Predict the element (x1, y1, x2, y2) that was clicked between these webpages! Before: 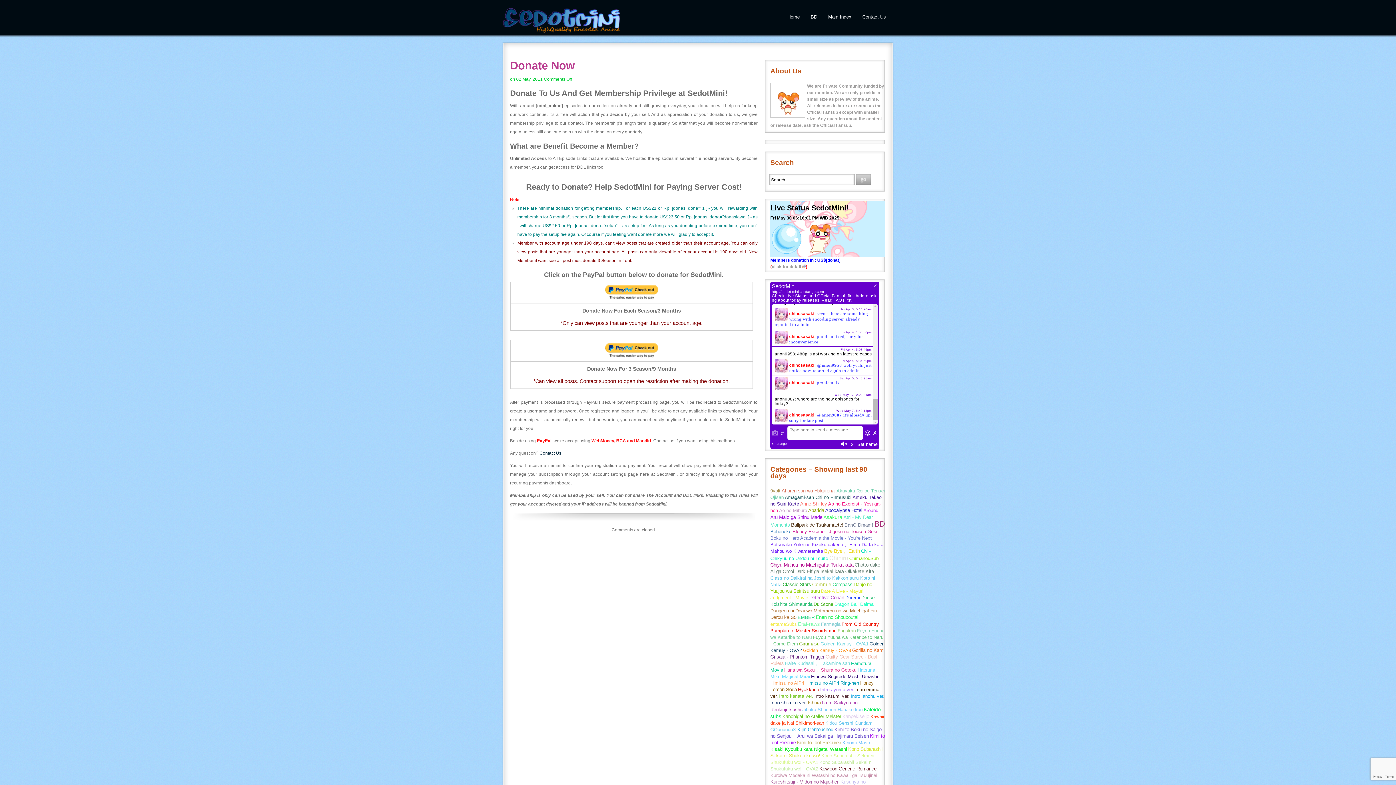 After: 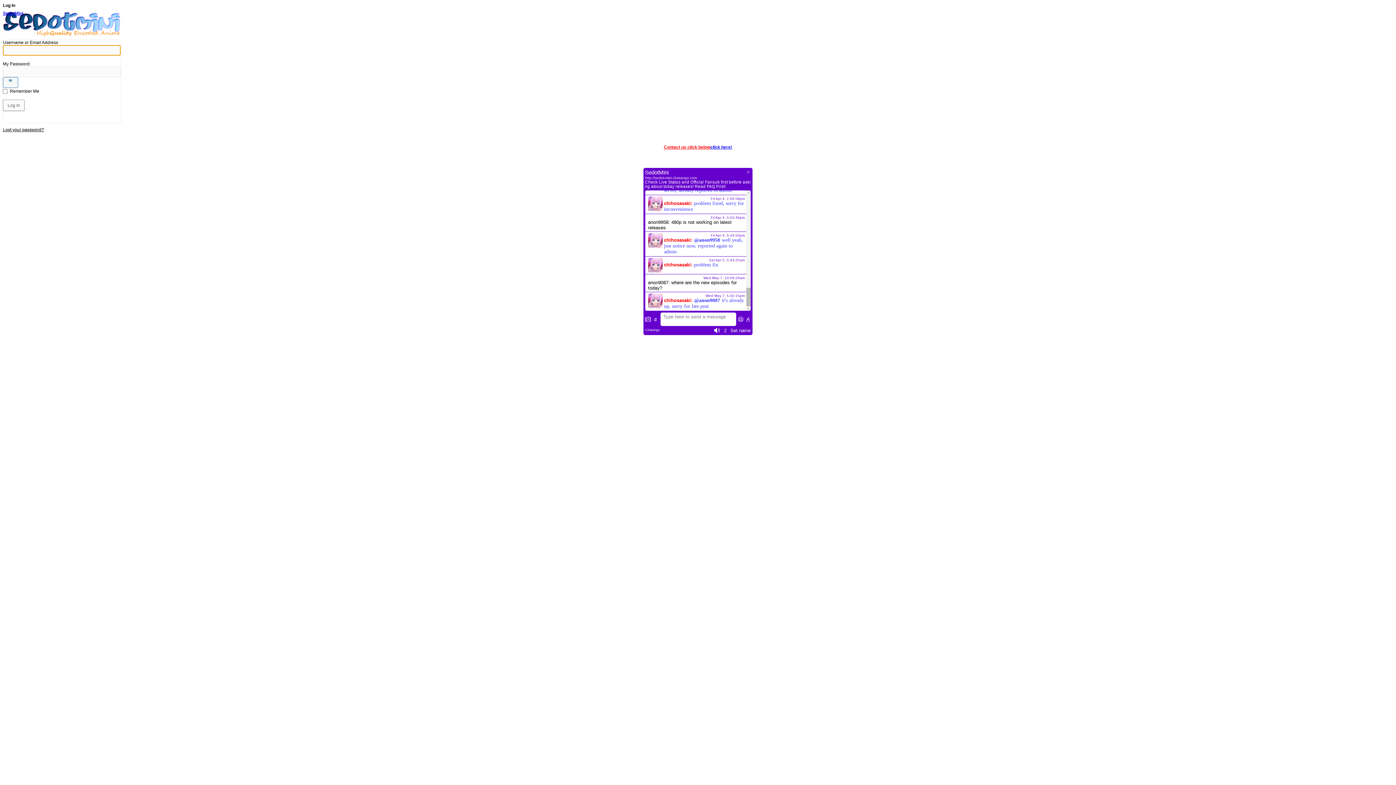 Action: bbox: (781, 488, 835, 493) label: Aharen-san wa Hakarenai